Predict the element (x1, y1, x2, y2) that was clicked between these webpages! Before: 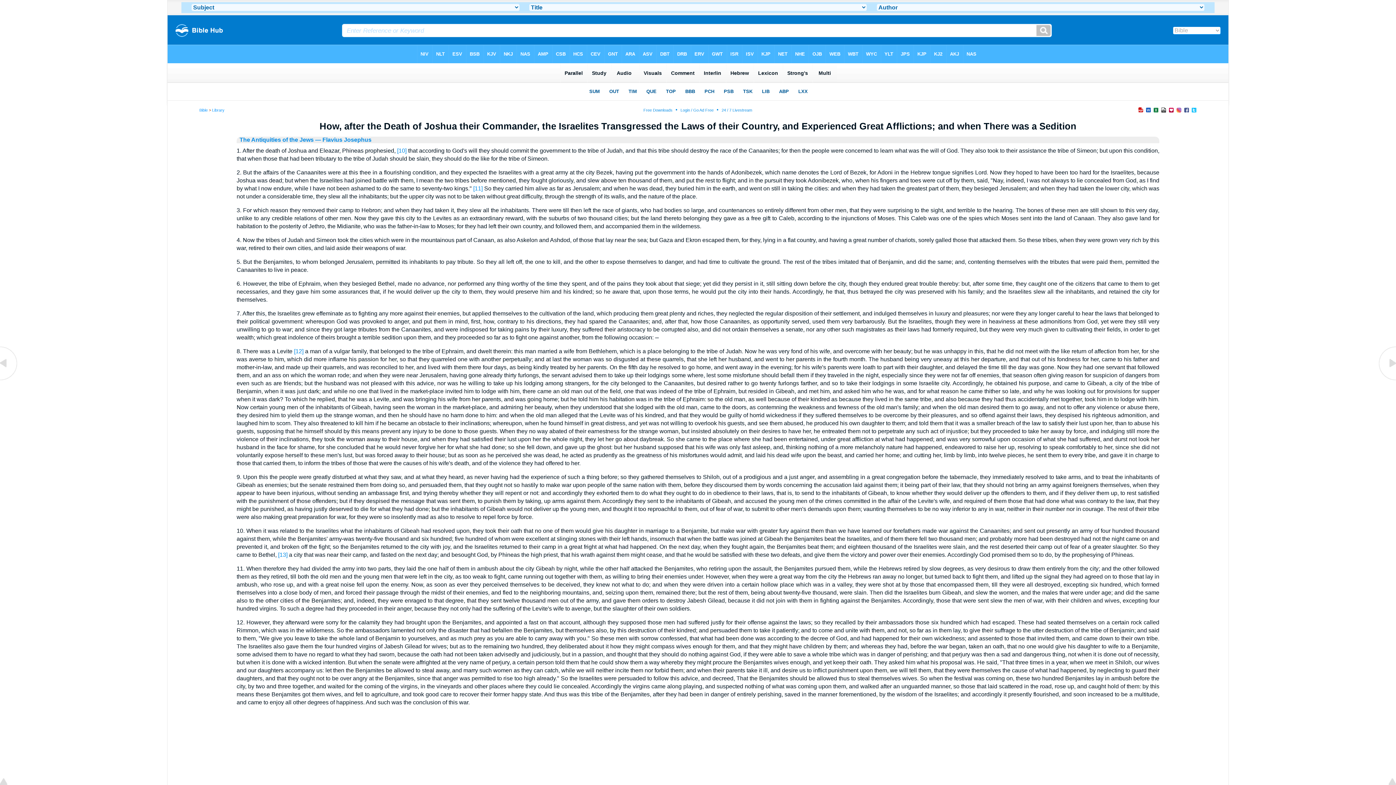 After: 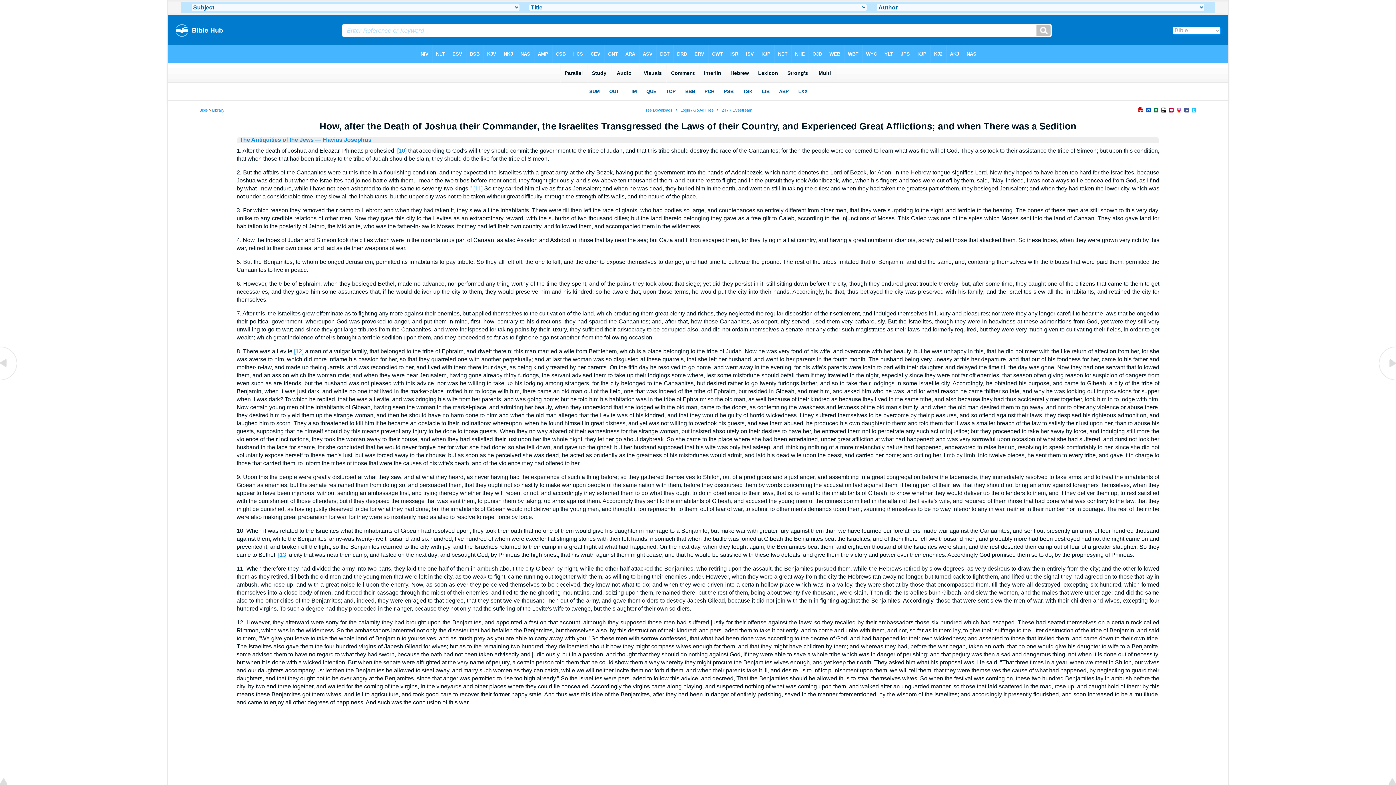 Action: bbox: (473, 185, 482, 191) label: [11]